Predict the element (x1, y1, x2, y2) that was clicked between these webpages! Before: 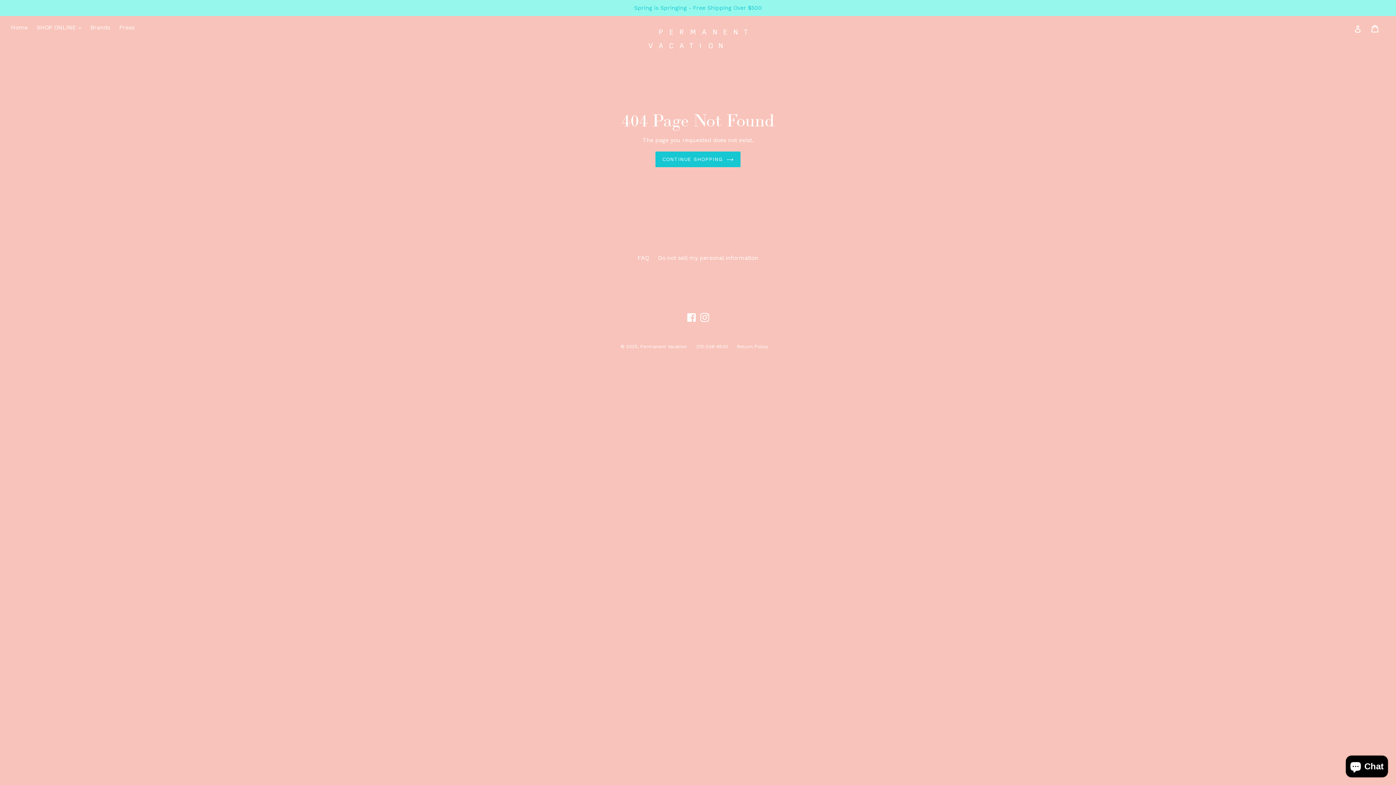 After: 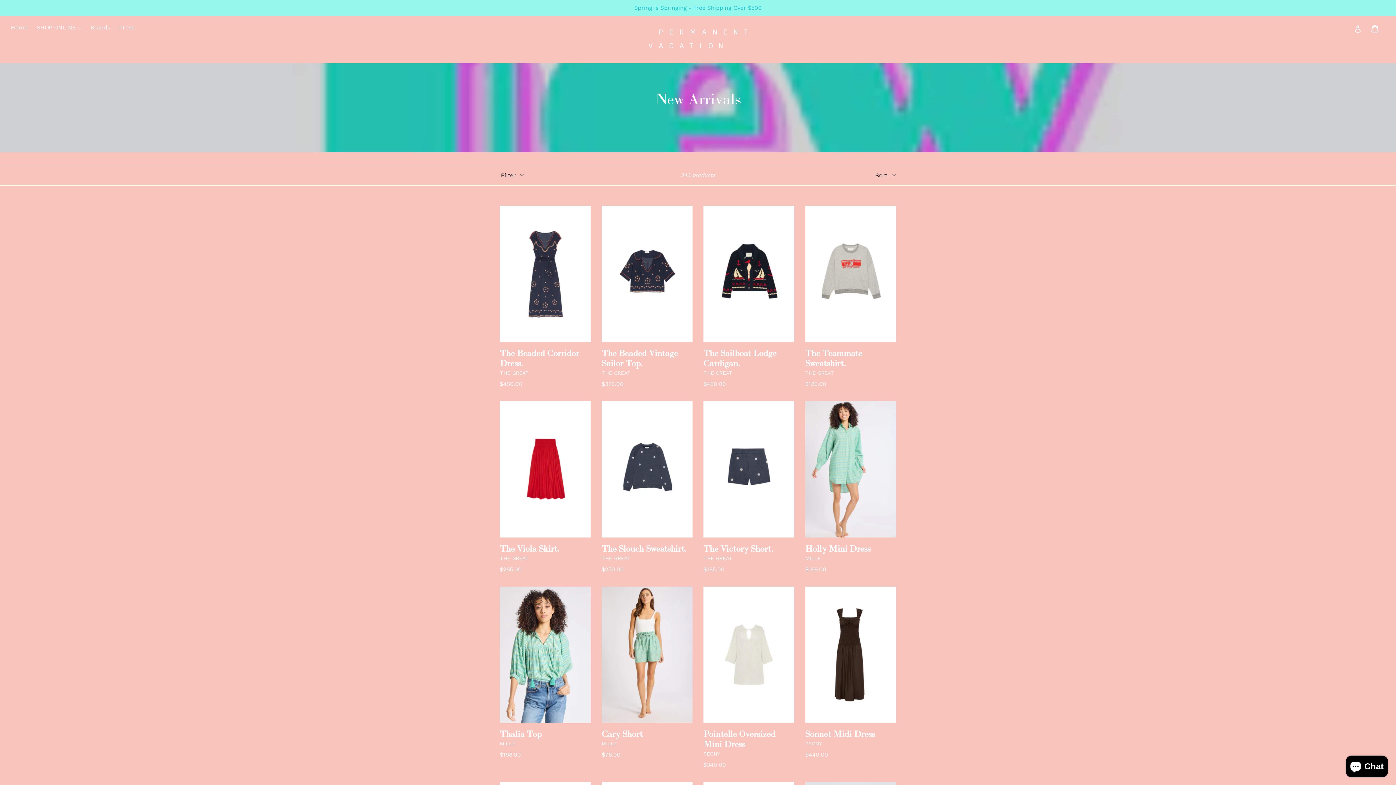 Action: bbox: (0, 0, 1396, 16) label: Spring is Springing - Free Shipping Over $500